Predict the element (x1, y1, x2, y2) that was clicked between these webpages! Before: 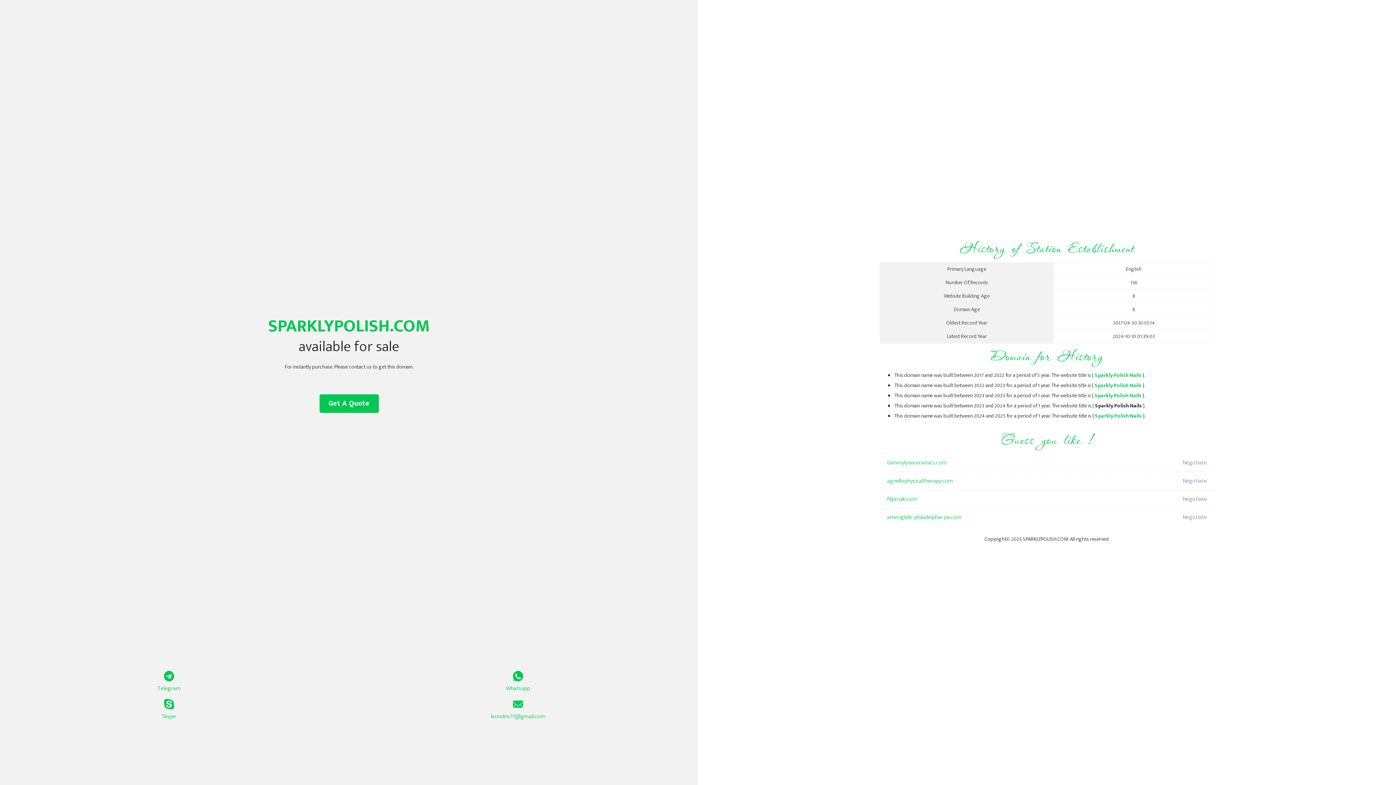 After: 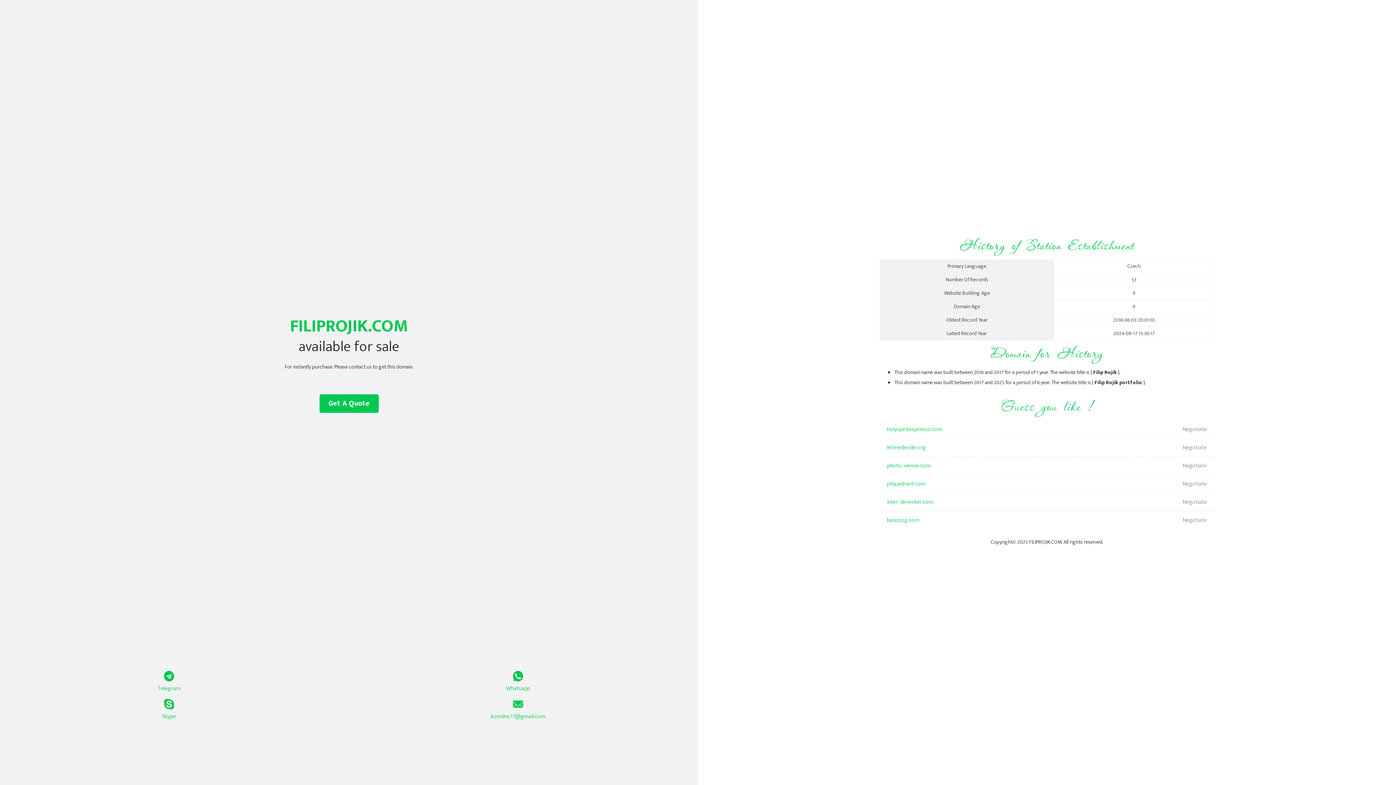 Action: bbox: (887, 490, 1098, 508) label: filiprojik.com